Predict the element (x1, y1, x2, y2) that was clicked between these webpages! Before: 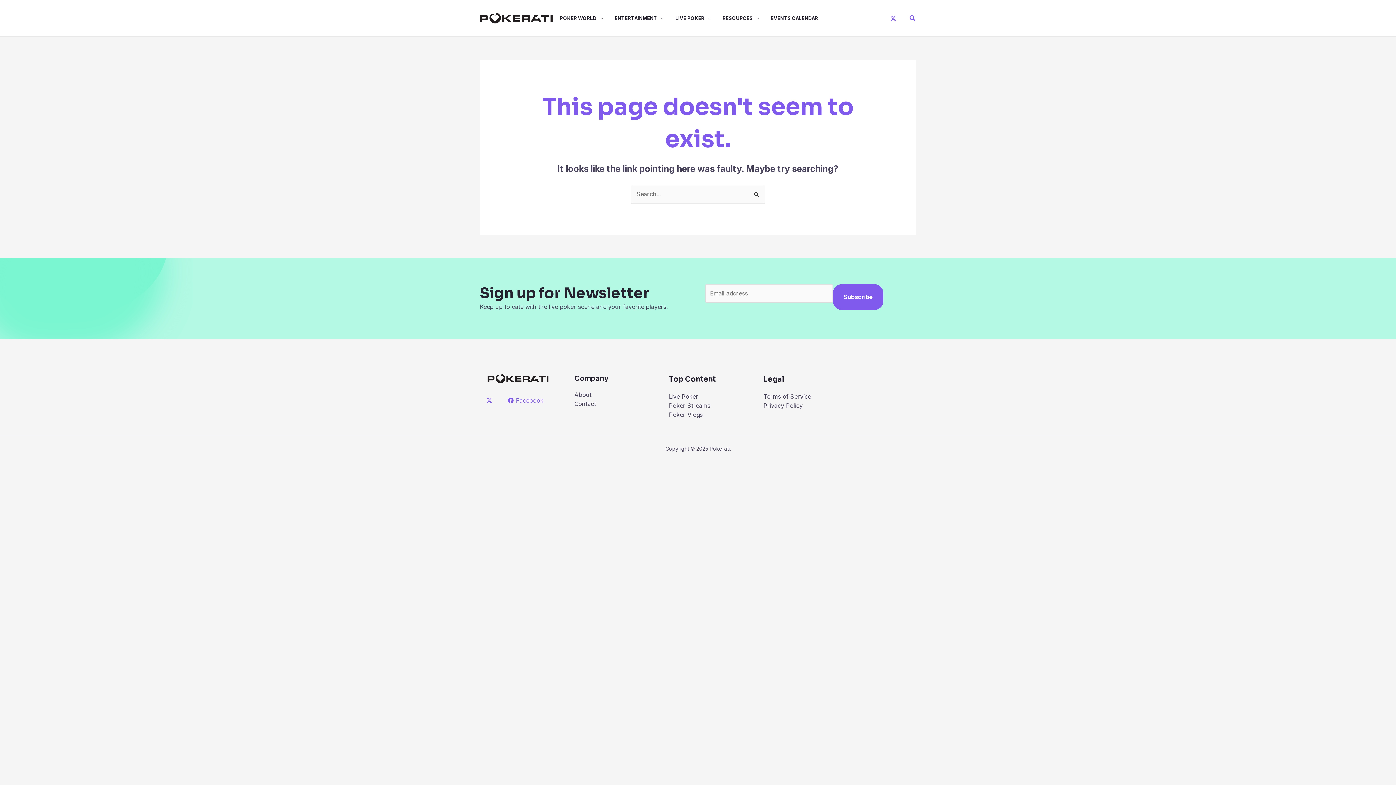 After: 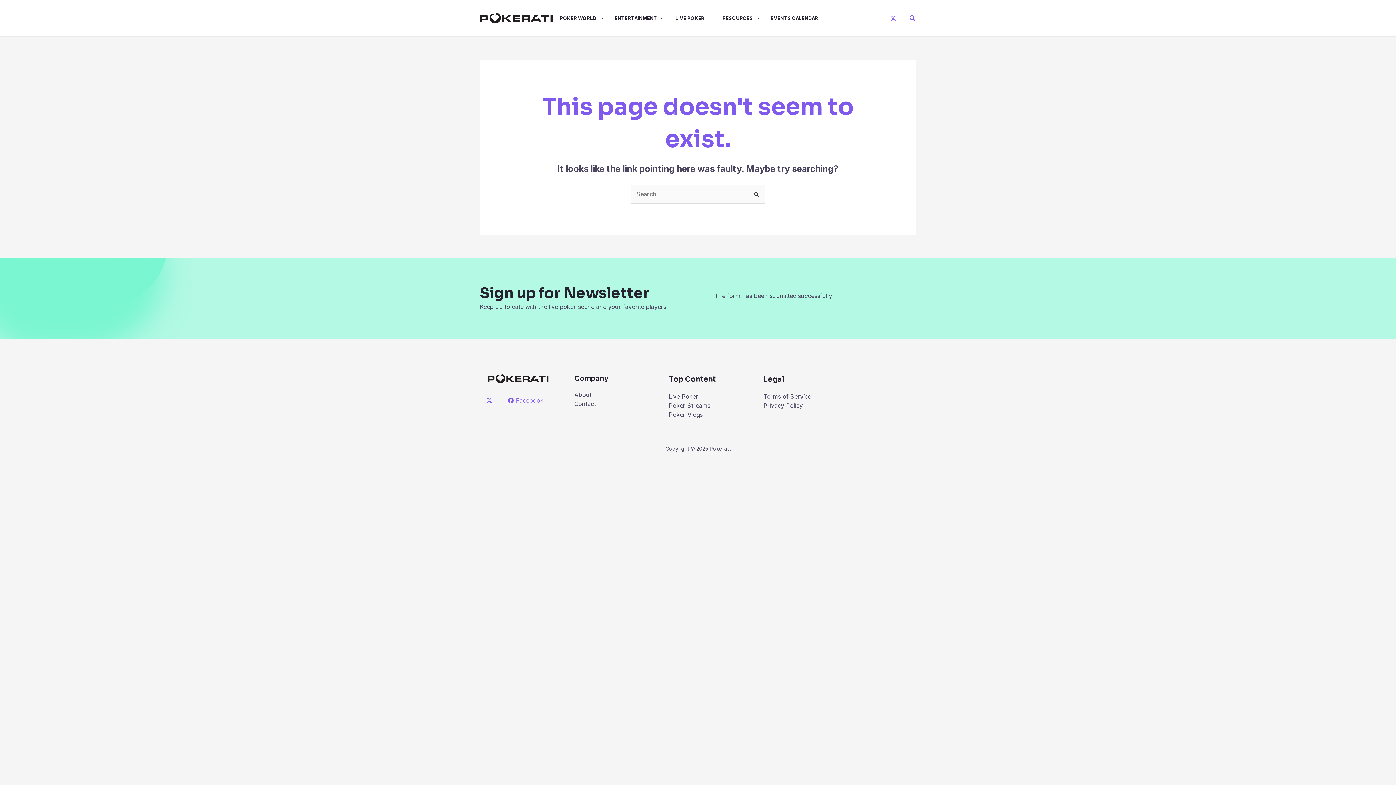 Action: label: Subscribe bbox: (833, 284, 883, 310)